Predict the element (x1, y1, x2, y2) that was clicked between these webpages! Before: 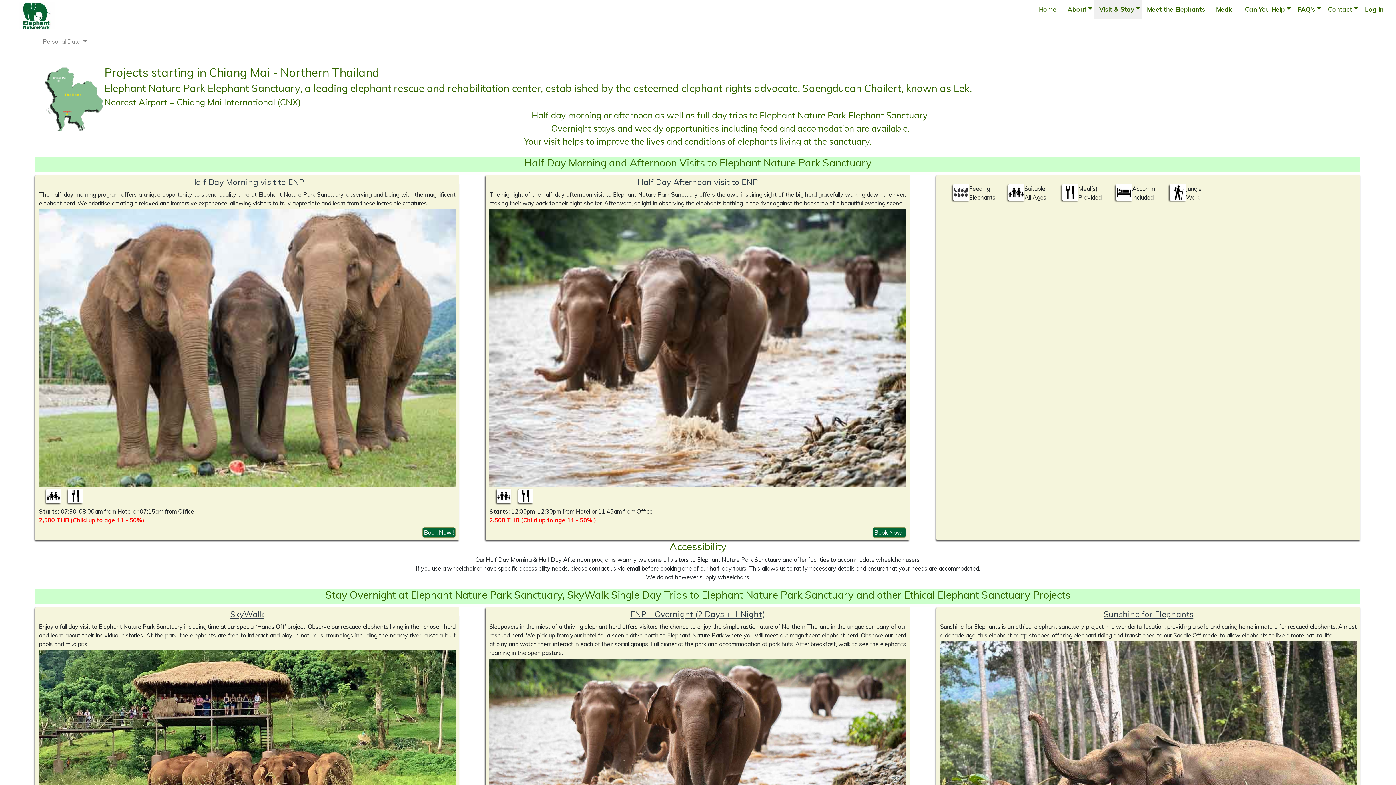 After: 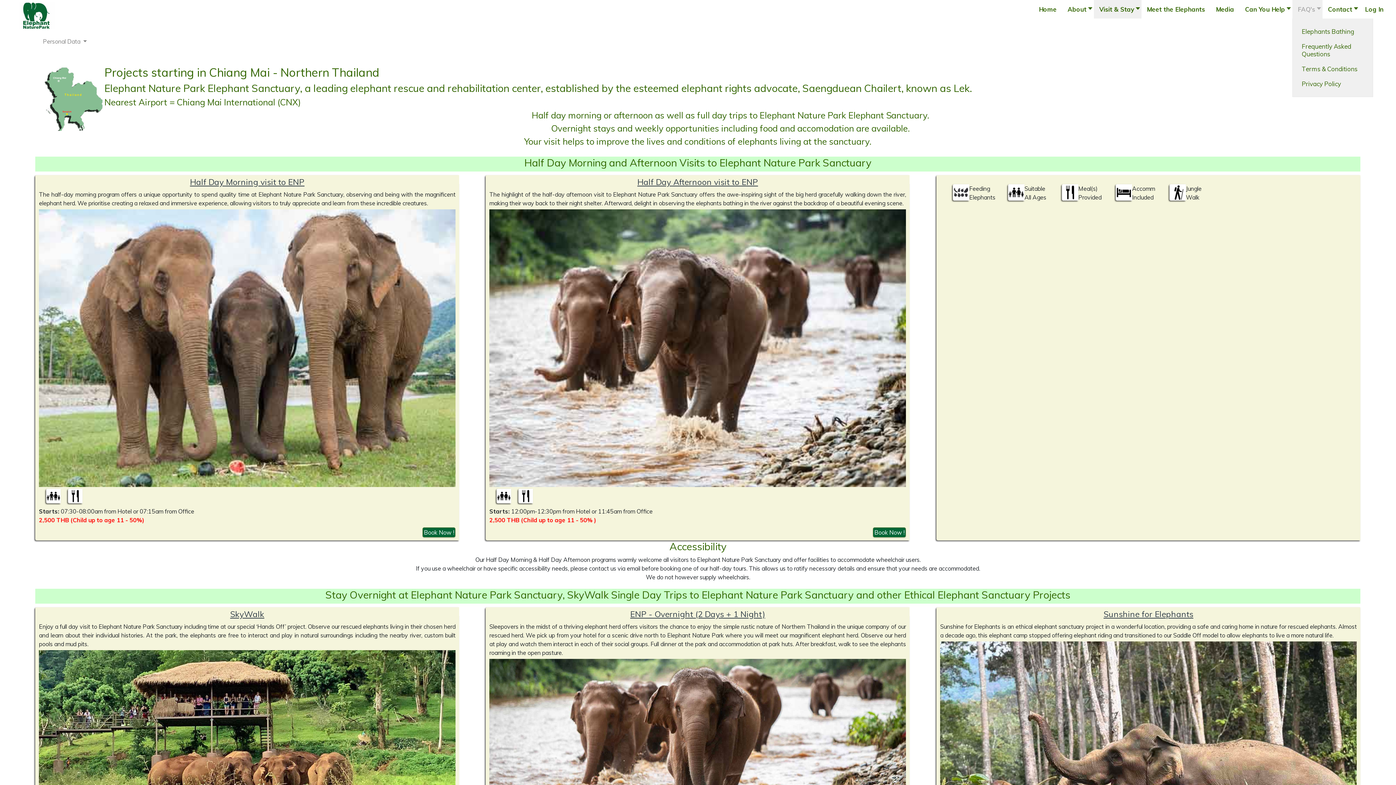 Action: bbox: (1292, 0, 1322, 18) label: FAQ's